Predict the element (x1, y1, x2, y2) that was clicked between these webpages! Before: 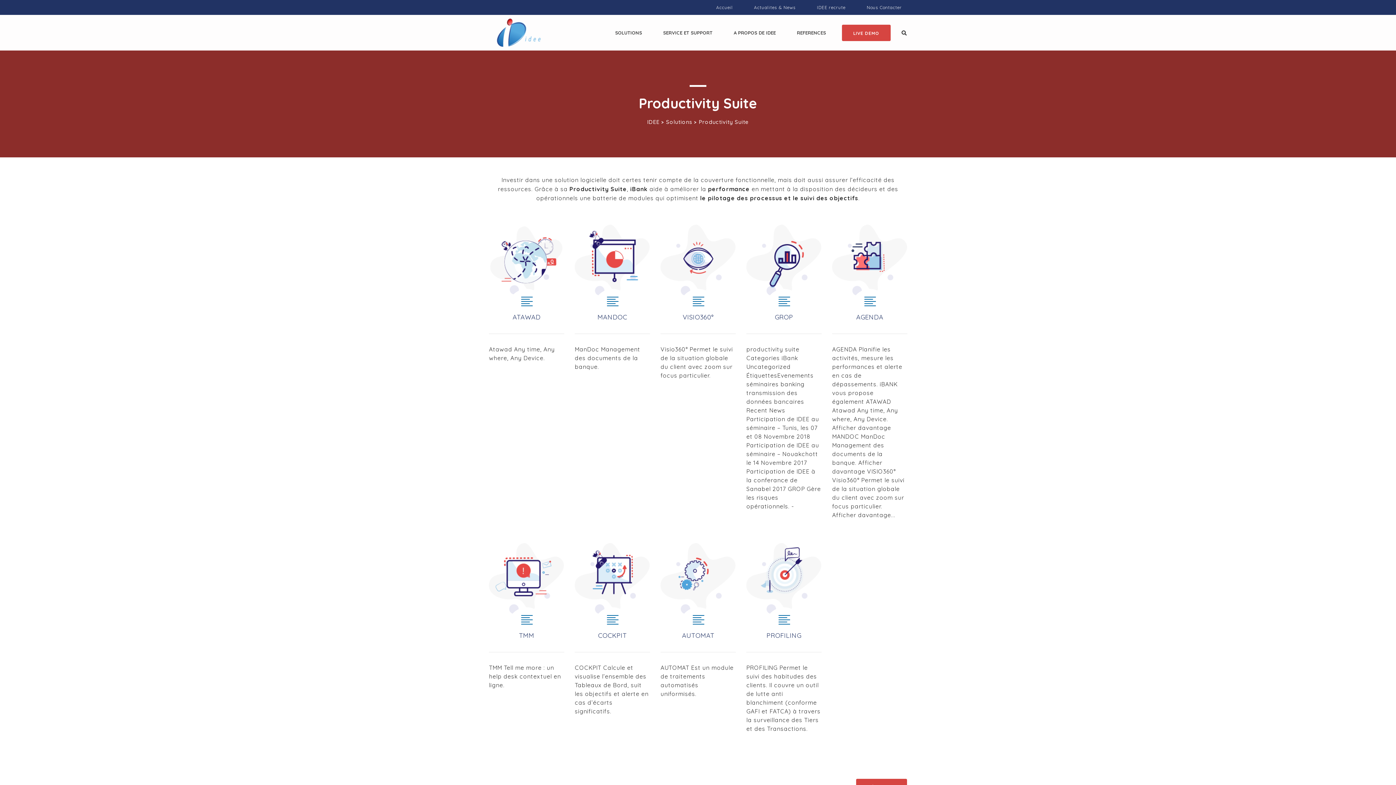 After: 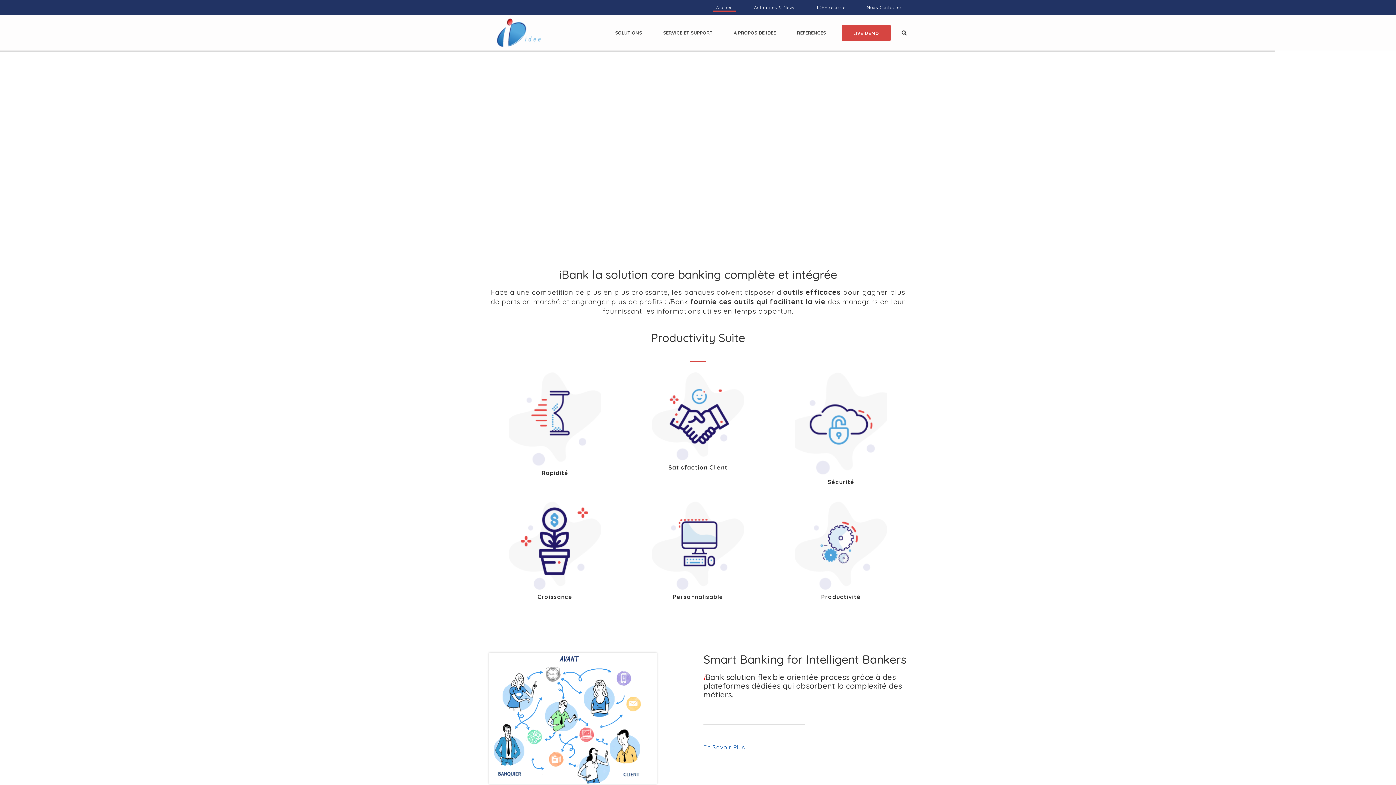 Action: label: IDEE bbox: (647, 118, 659, 125)